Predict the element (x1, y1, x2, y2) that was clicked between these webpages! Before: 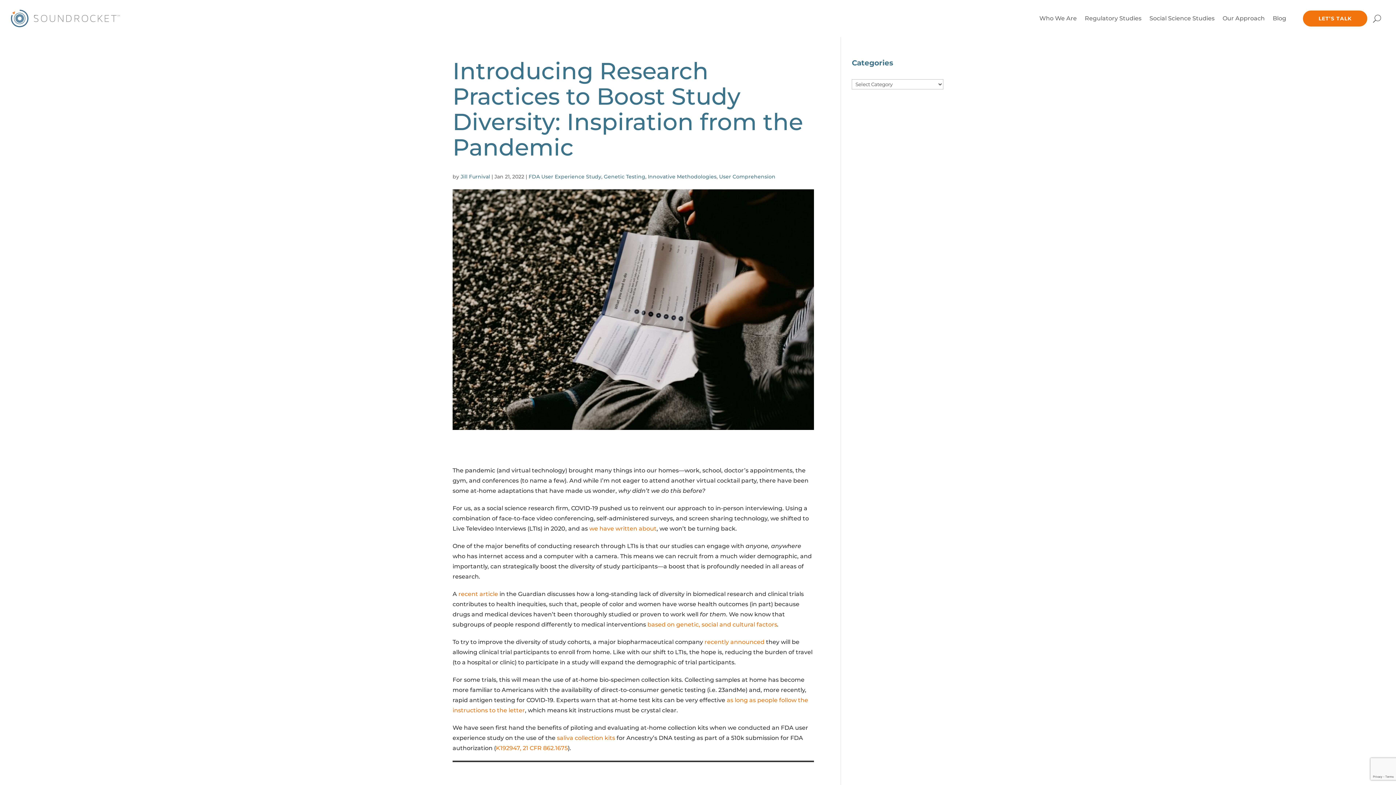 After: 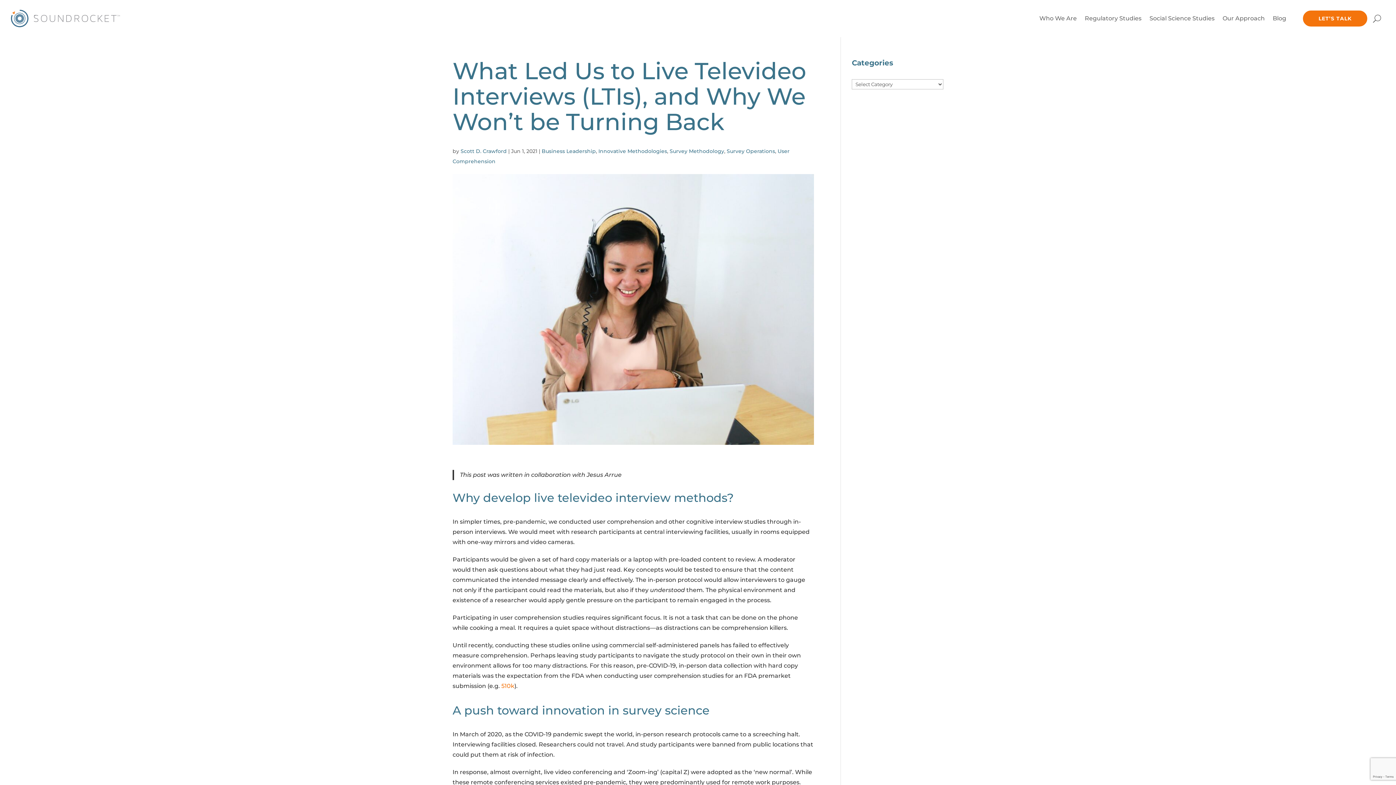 Action: bbox: (589, 525, 656, 532) label: we have written about